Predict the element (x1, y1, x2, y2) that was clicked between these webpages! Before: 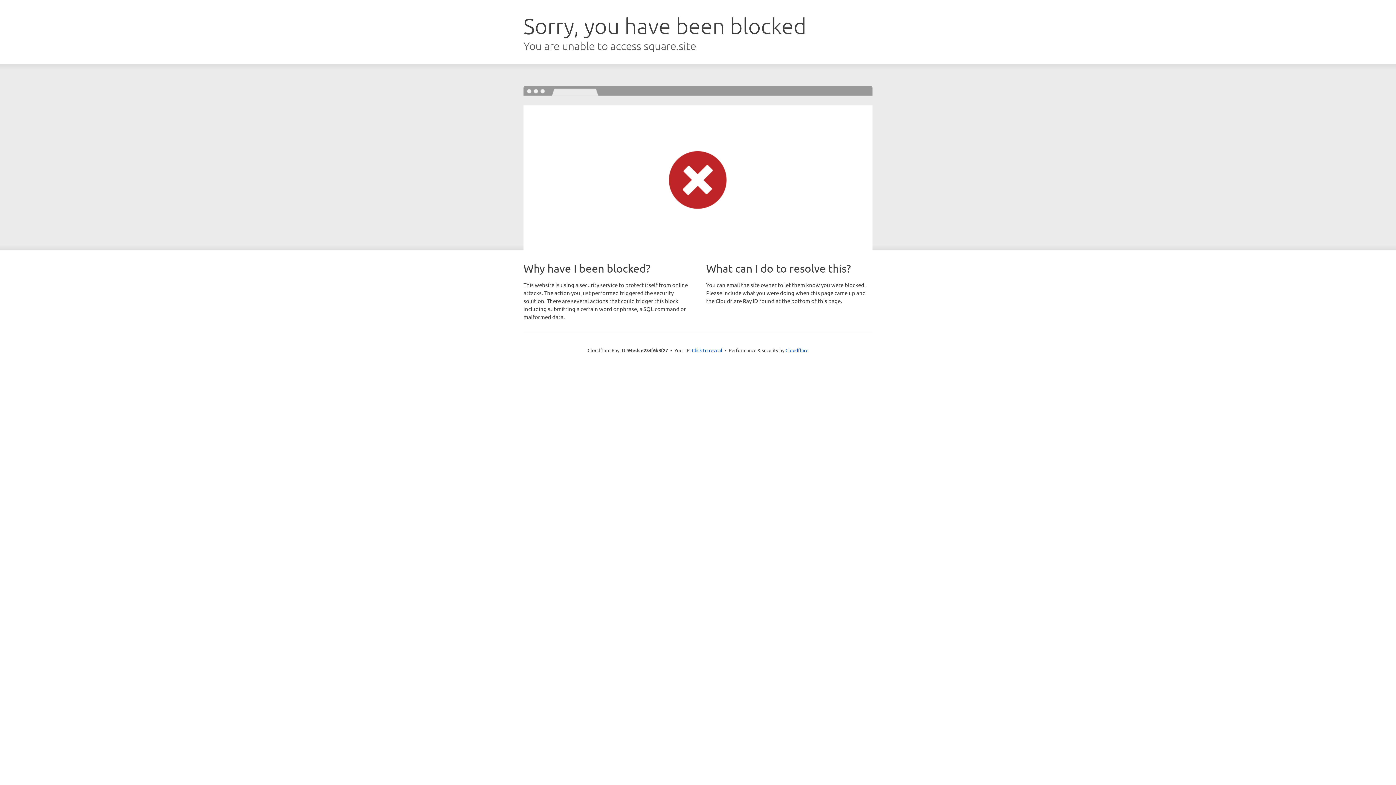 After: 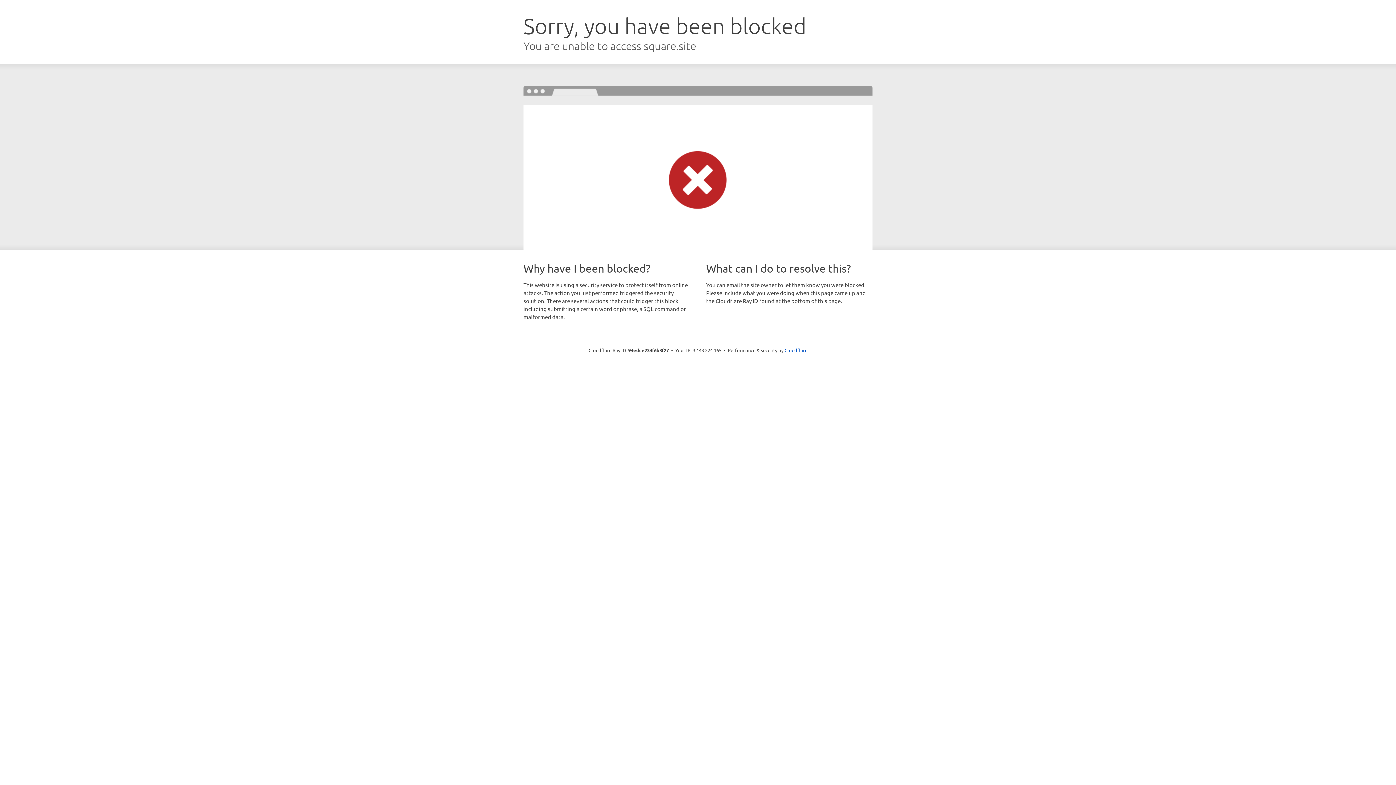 Action: bbox: (692, 346, 722, 353) label: Click to reveal